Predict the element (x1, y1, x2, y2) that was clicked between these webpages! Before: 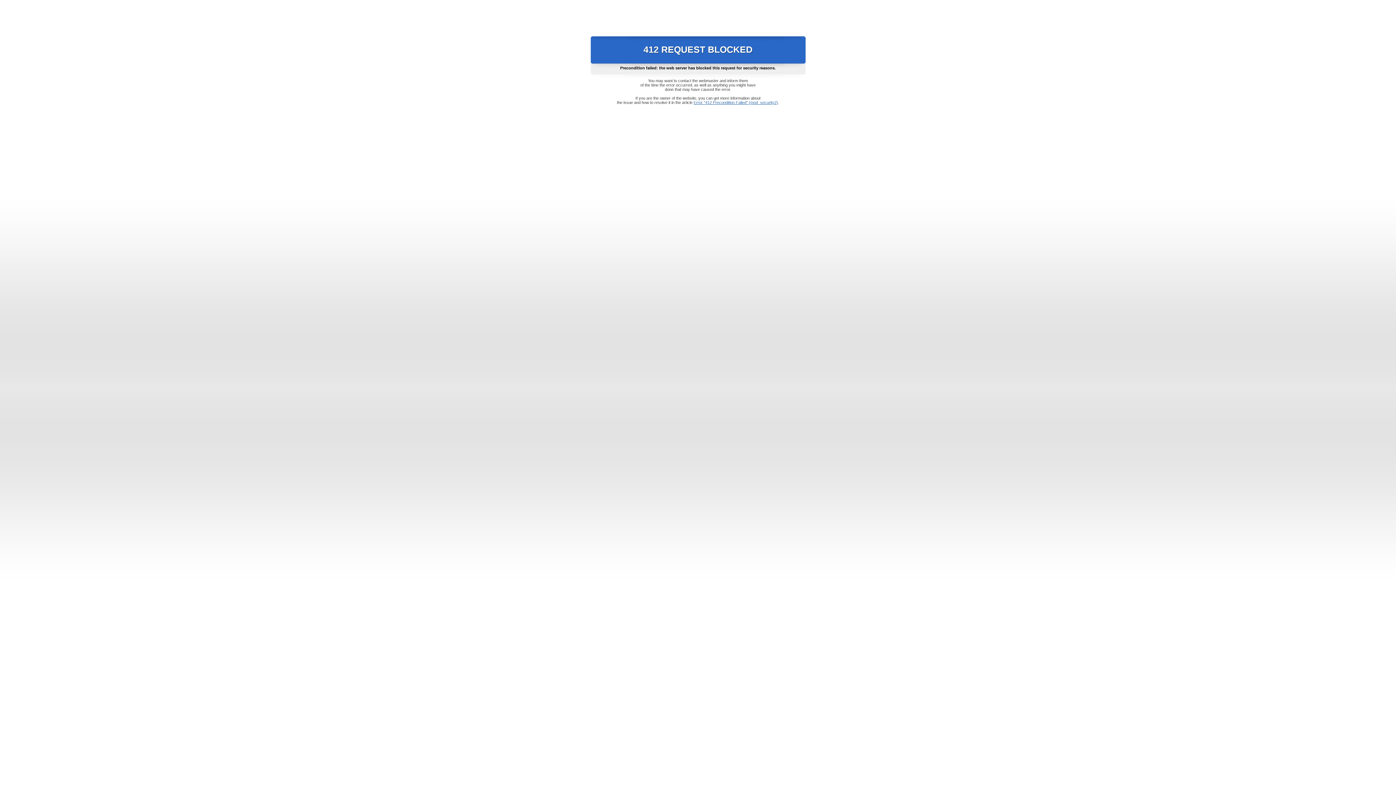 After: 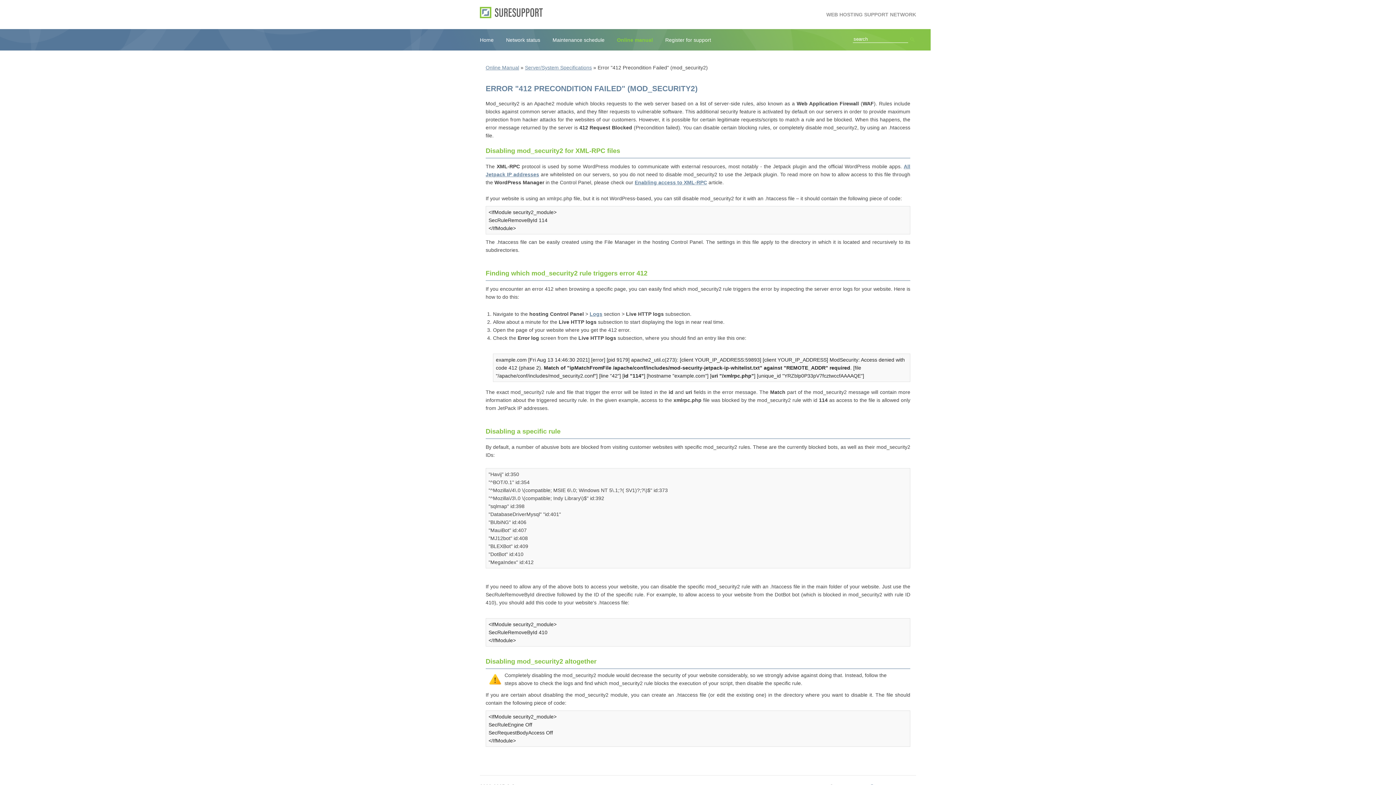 Action: bbox: (693, 100, 778, 104) label: Error "412 Precondition Failed" (mod_security2)